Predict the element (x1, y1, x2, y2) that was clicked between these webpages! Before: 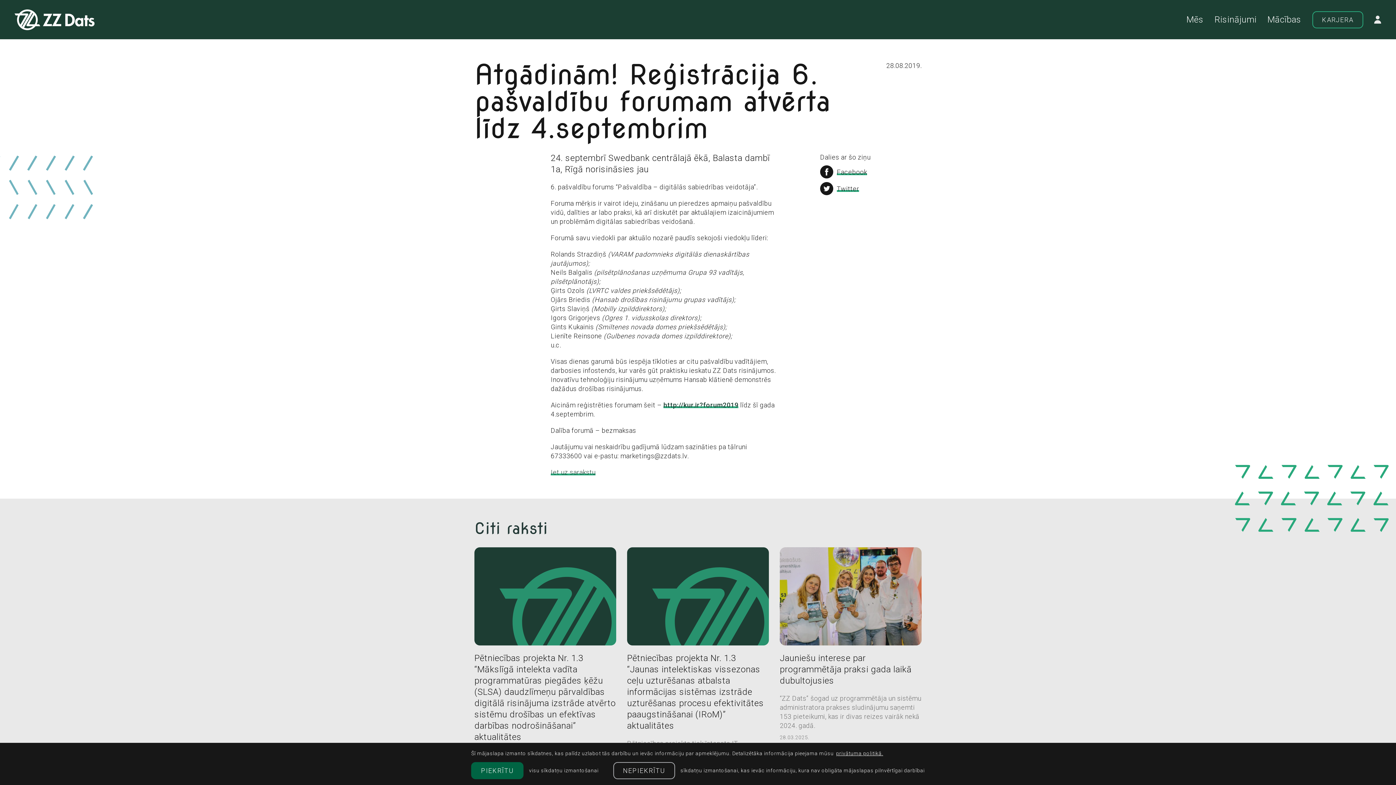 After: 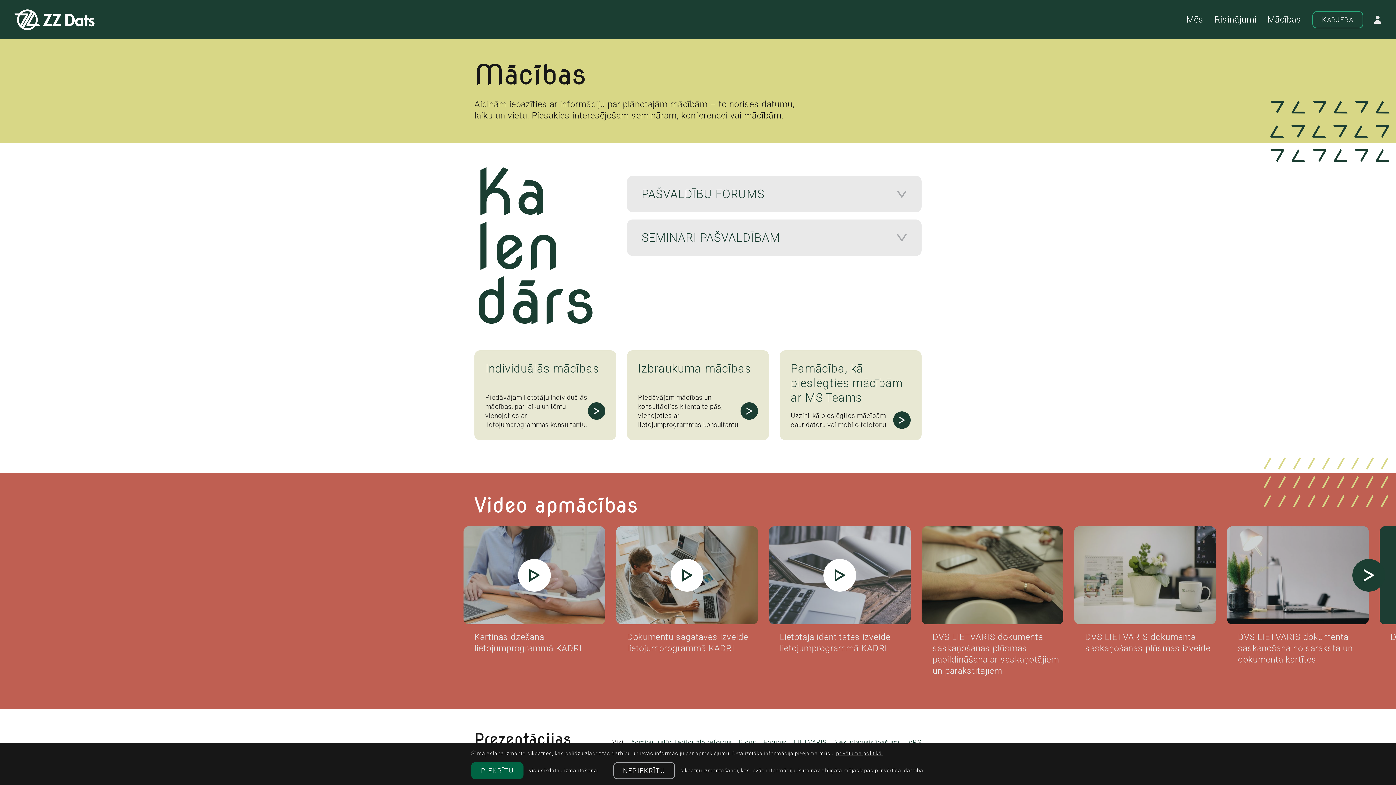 Action: bbox: (1267, 14, 1301, 25) label: Mācības